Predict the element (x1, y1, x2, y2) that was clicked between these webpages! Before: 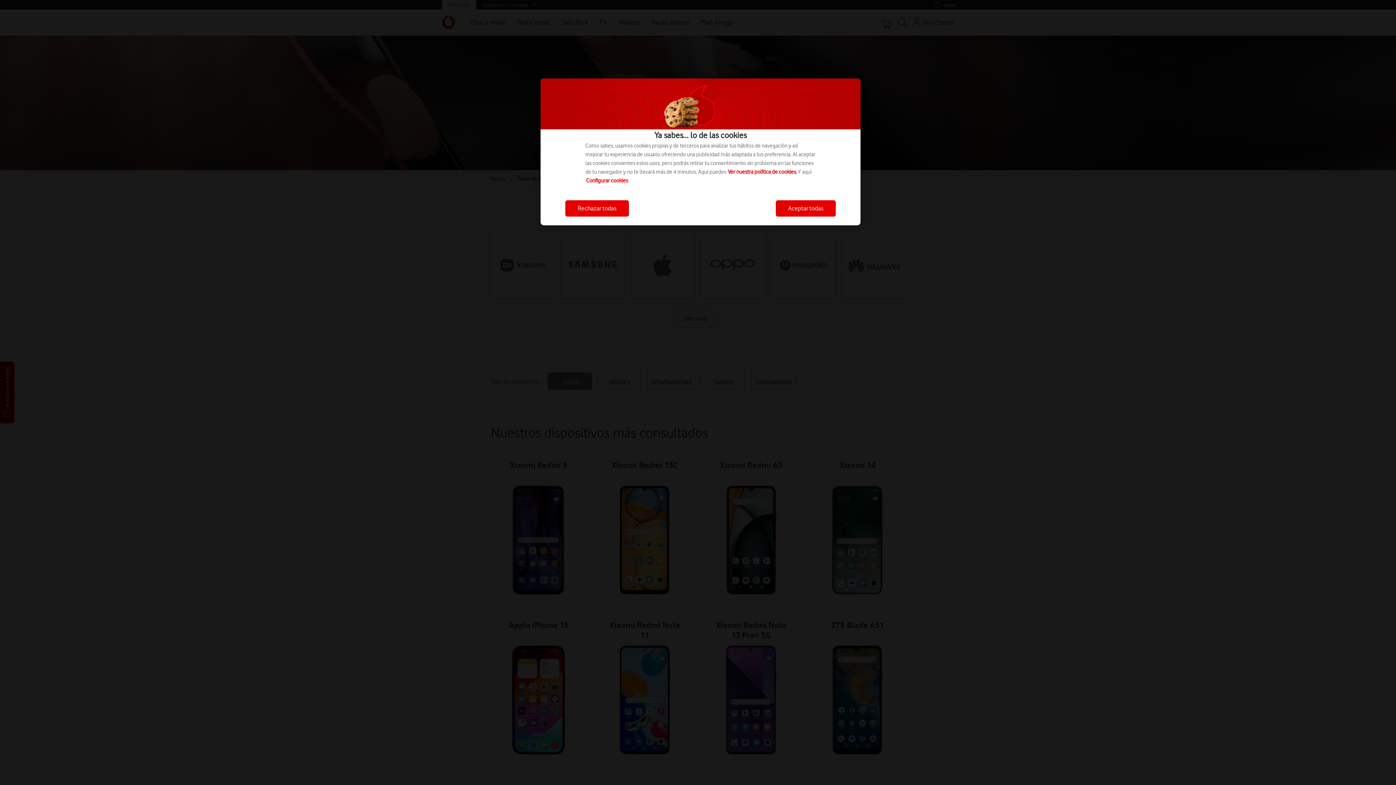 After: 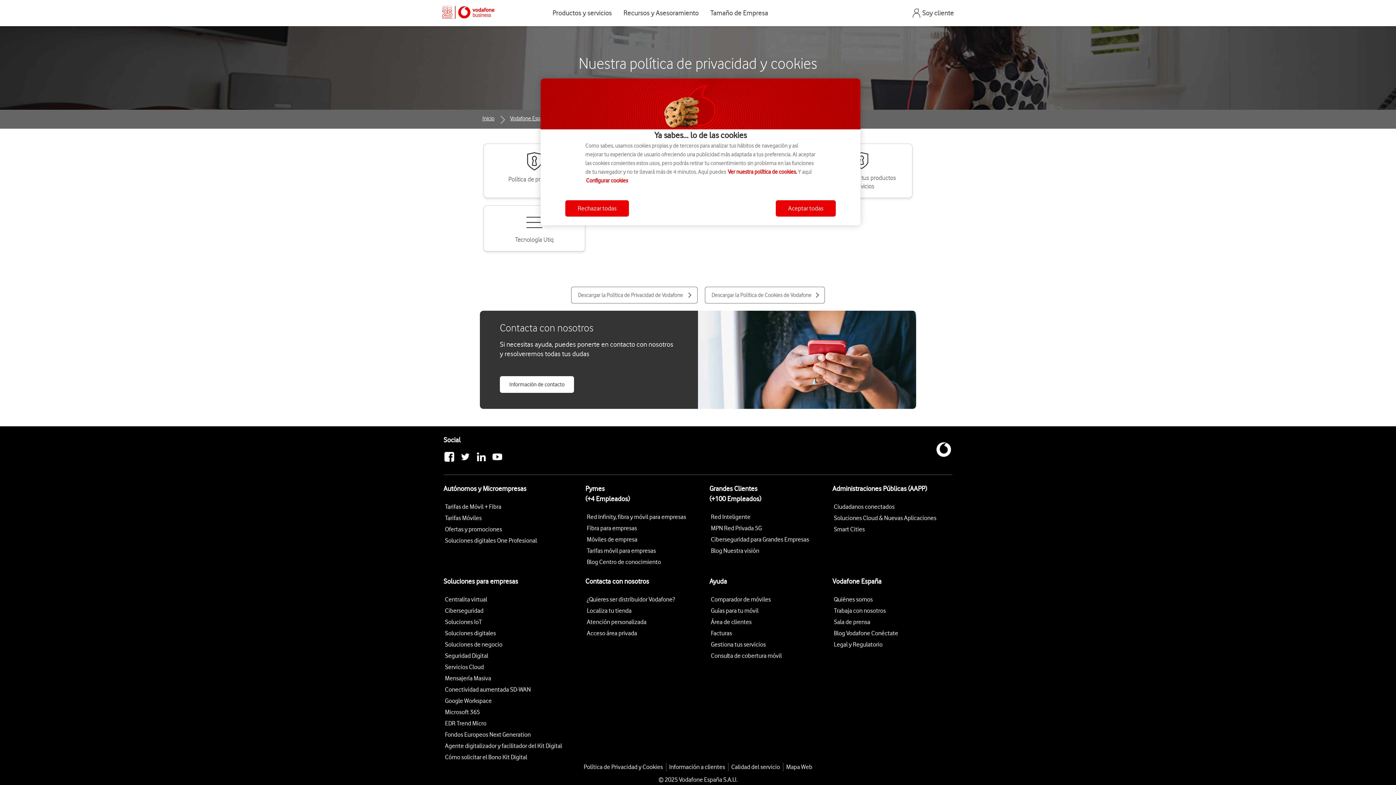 Action: label: Ver nuestra política de cookies. bbox: (728, 168, 797, 175)